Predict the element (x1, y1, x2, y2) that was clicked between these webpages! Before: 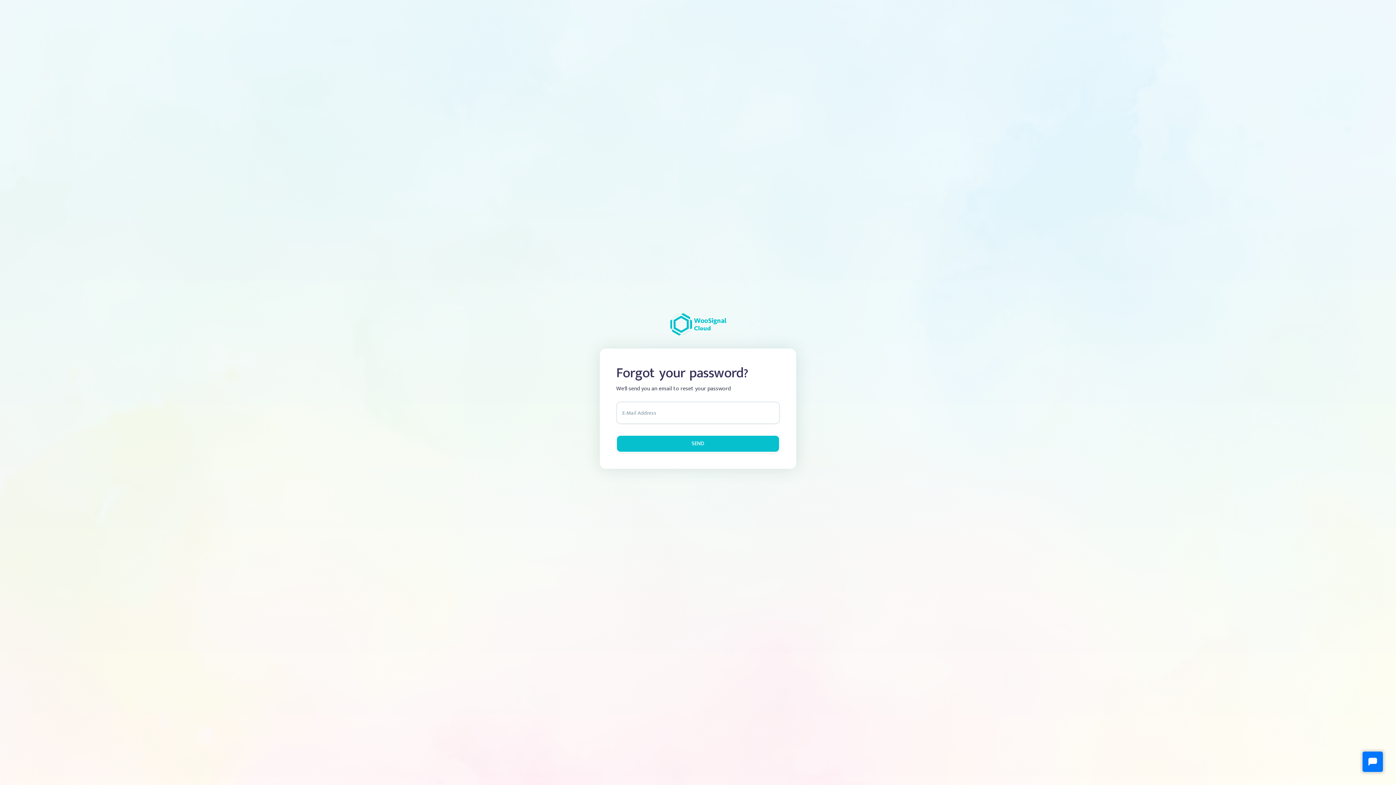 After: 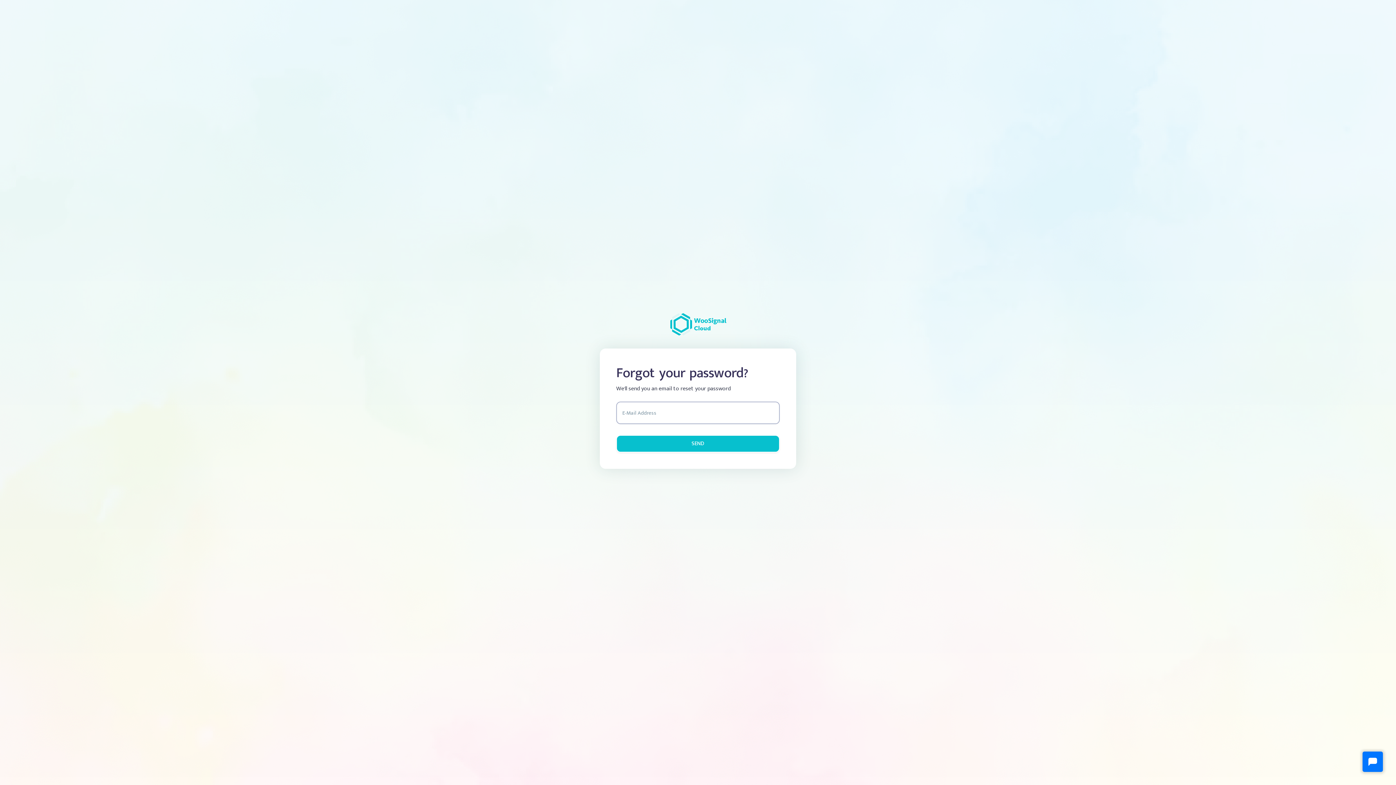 Action: bbox: (616, 435, 780, 452) label: SEND